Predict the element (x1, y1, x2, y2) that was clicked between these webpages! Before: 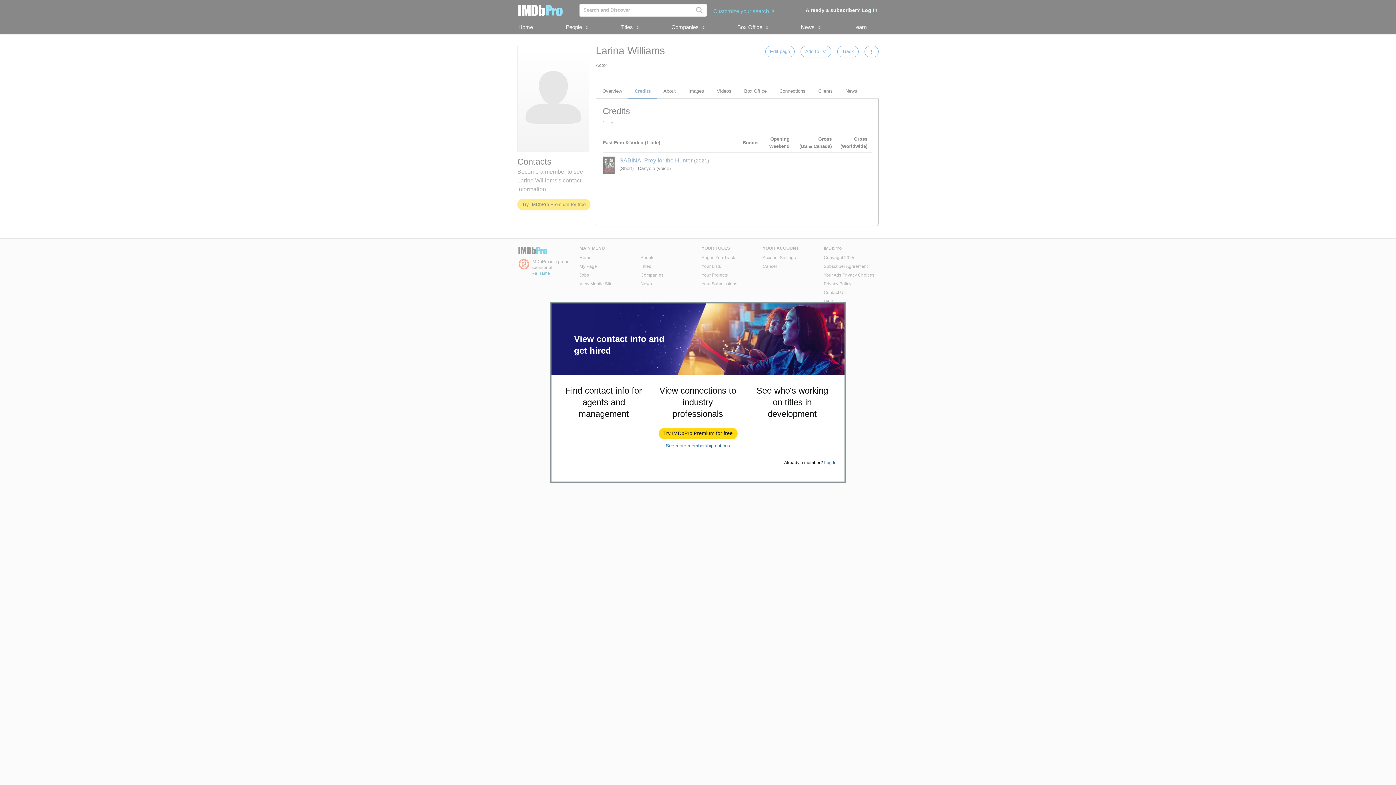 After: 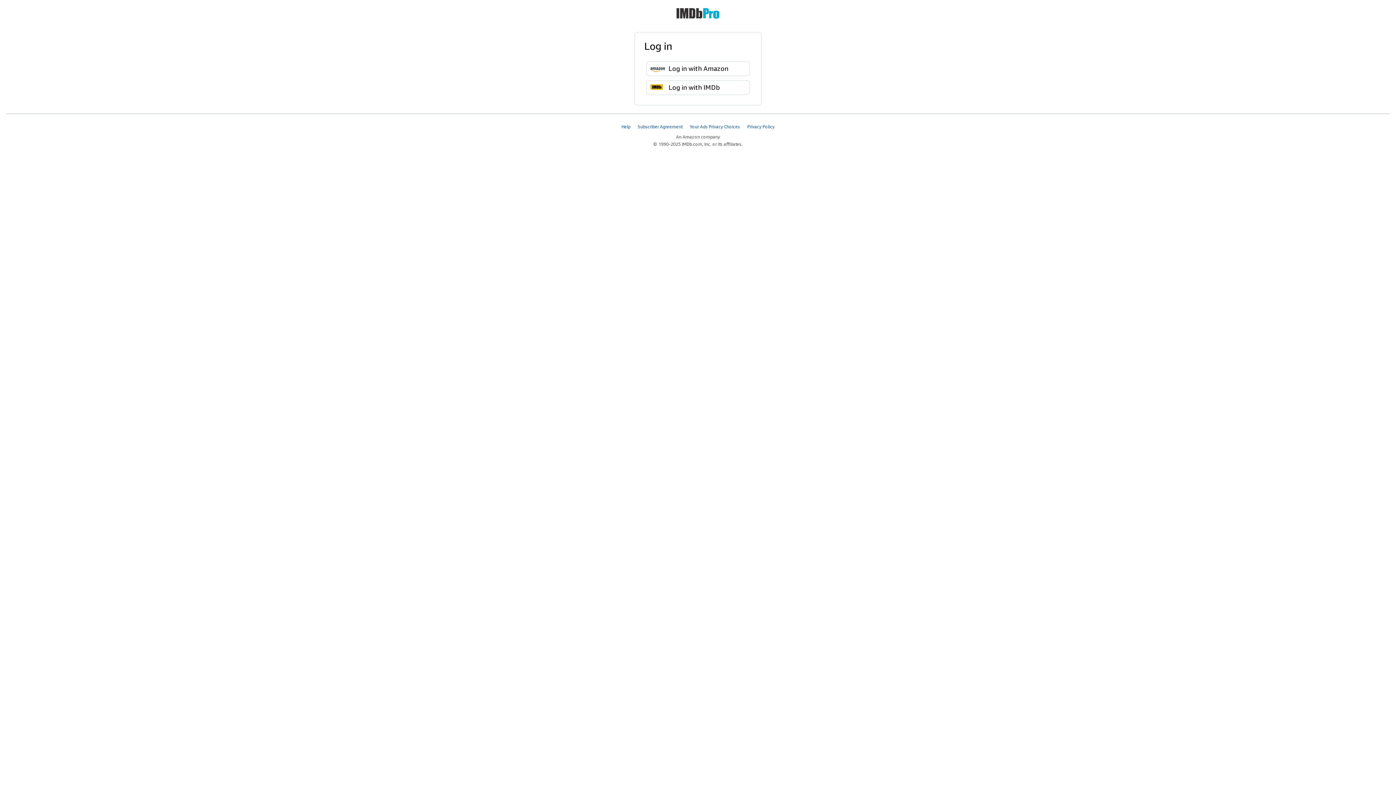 Action: label: Log In bbox: (824, 460, 836, 465)